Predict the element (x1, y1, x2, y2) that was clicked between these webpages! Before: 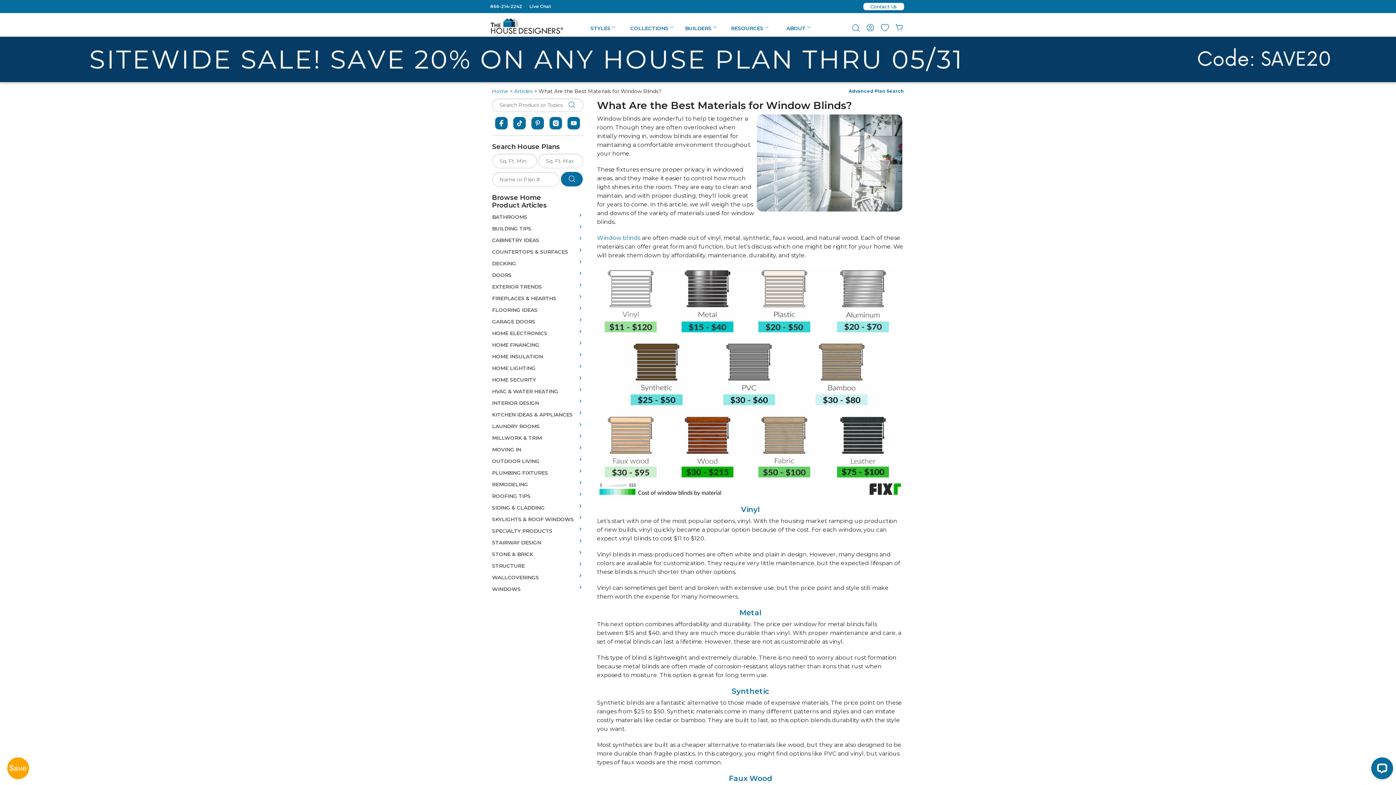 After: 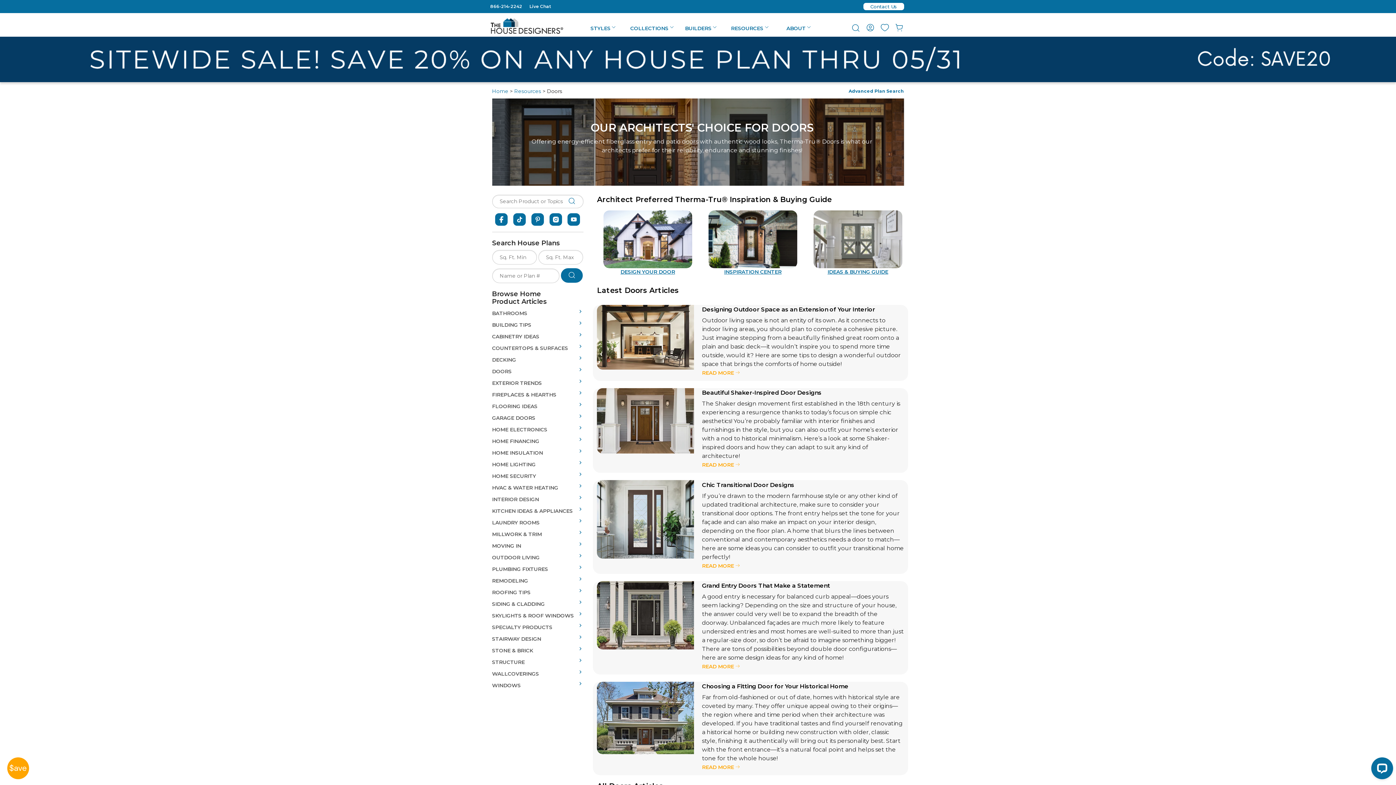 Action: label: DOORS bbox: (492, 271, 511, 278)